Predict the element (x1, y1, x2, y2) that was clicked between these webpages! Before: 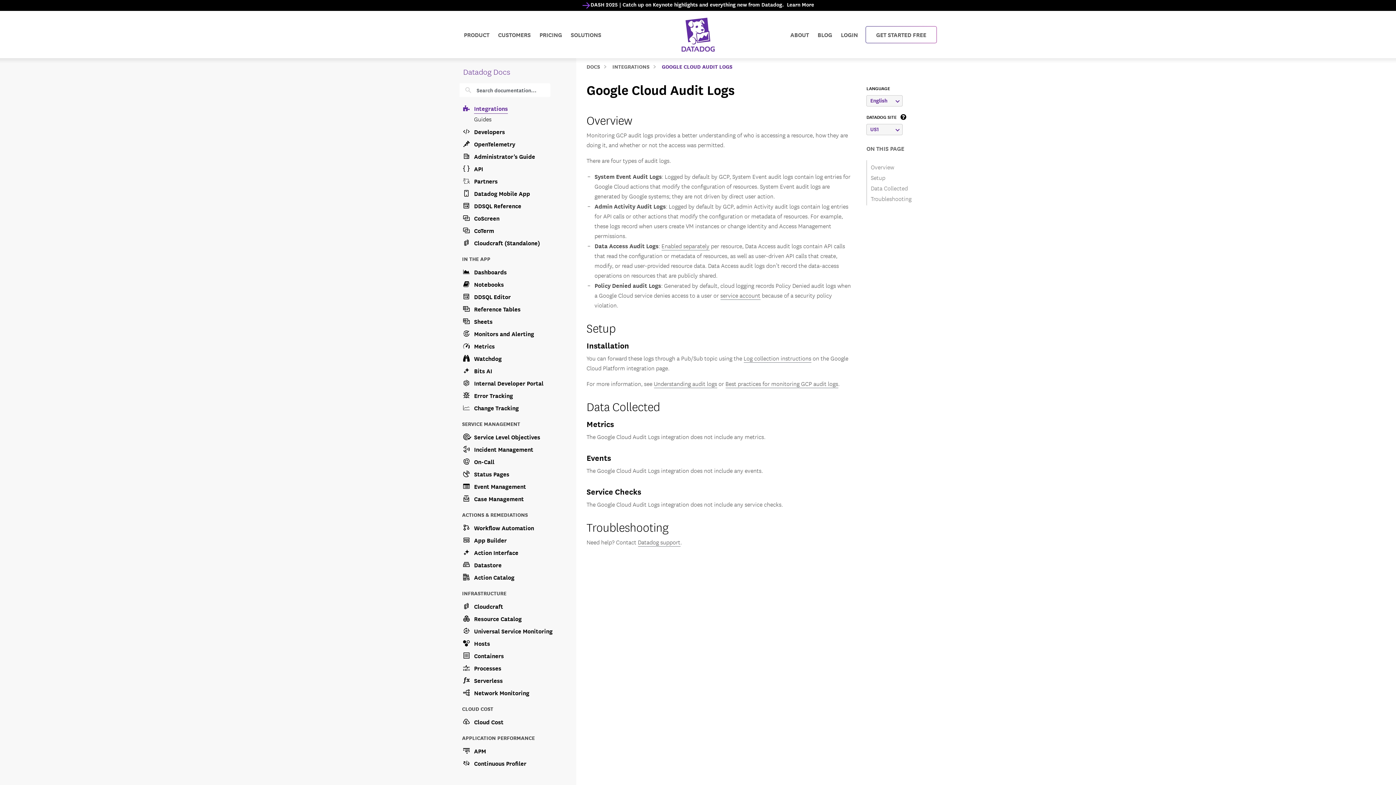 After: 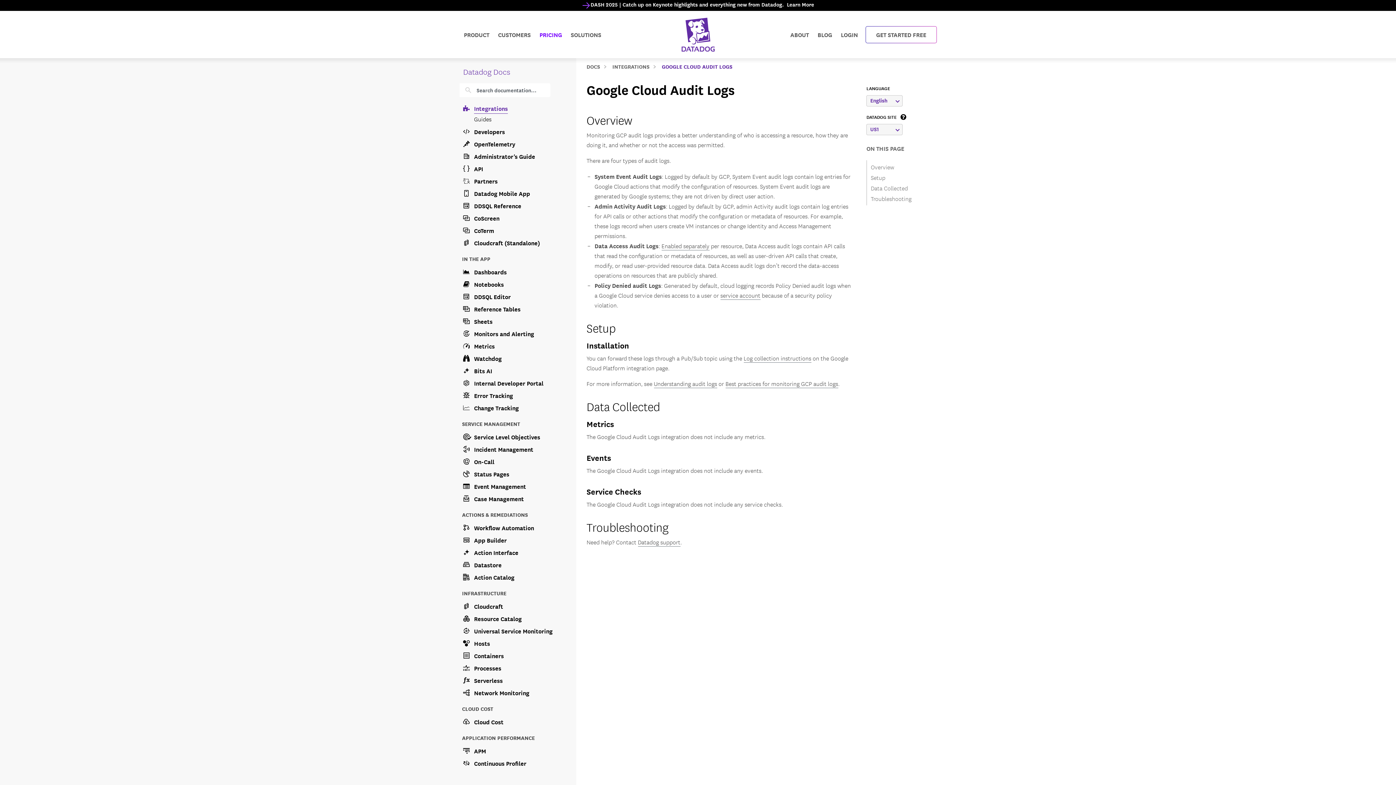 Action: bbox: (535, 26, 566, 42) label: PRICING